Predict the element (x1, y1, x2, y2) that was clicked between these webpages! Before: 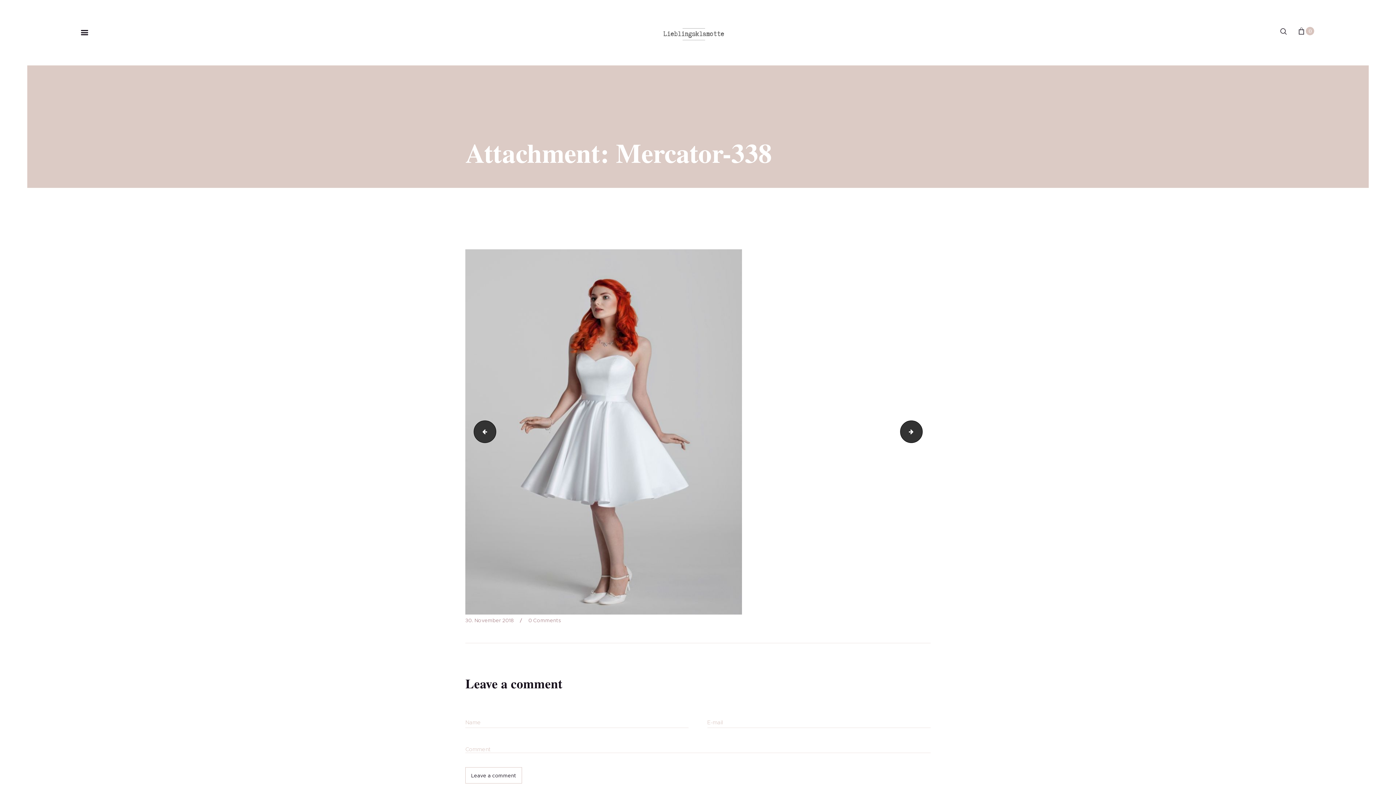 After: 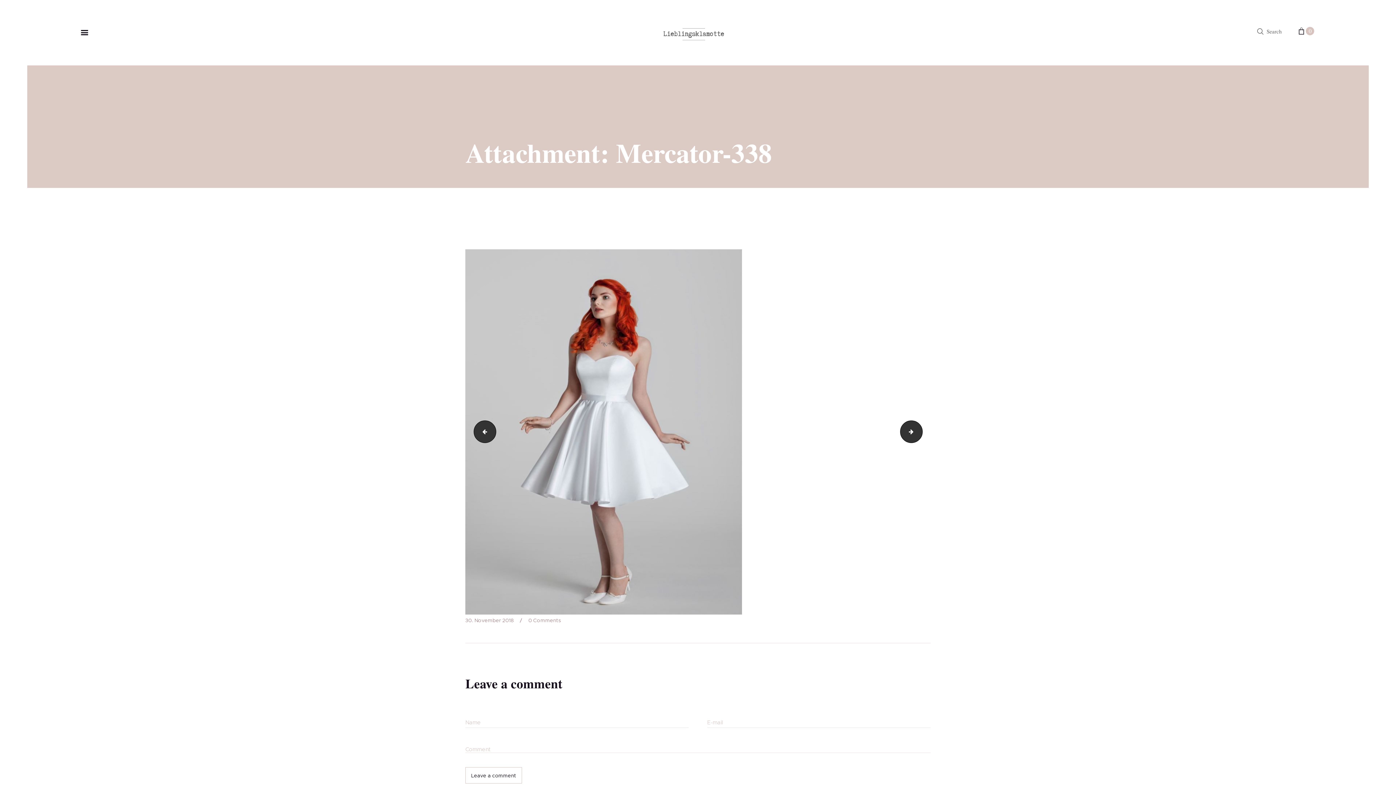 Action: bbox: (1280, 27, 1287, 35)